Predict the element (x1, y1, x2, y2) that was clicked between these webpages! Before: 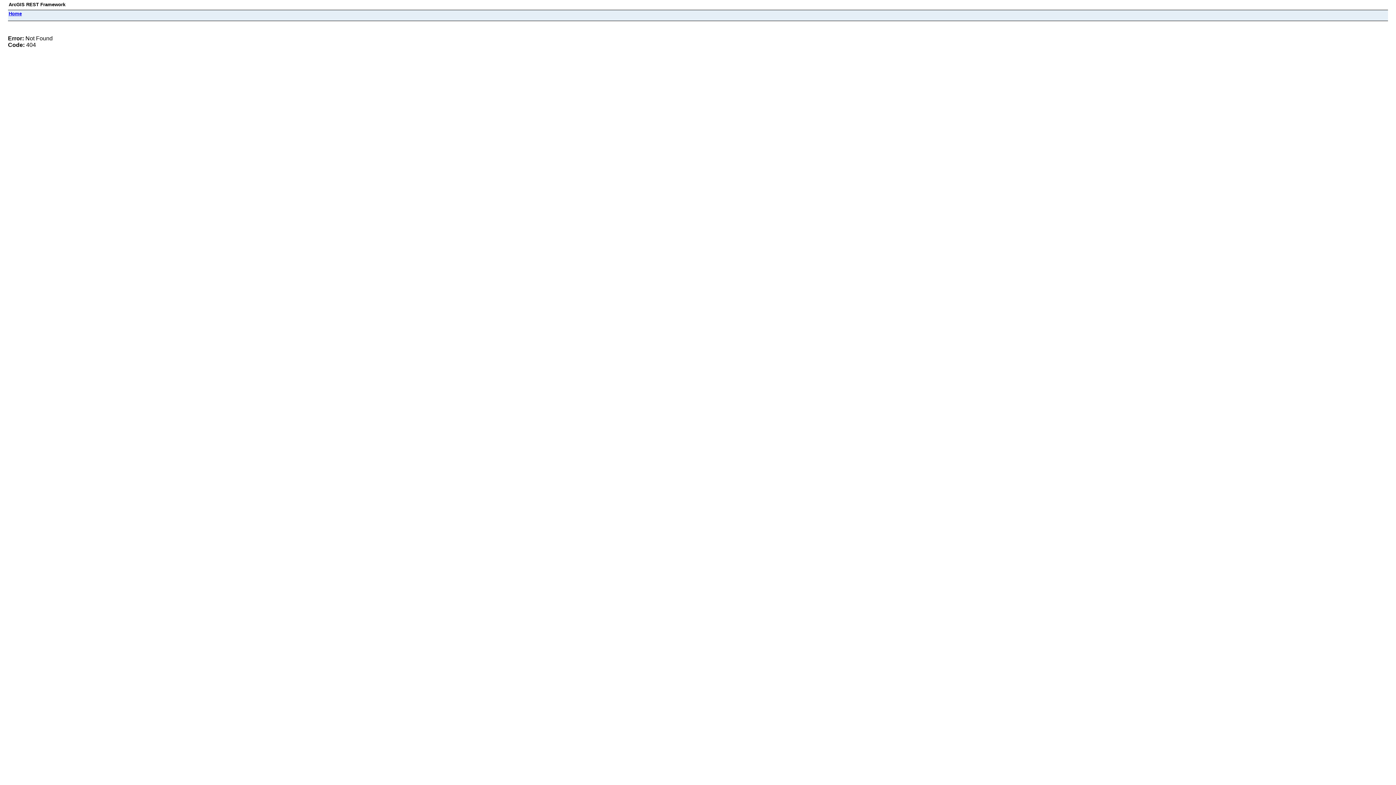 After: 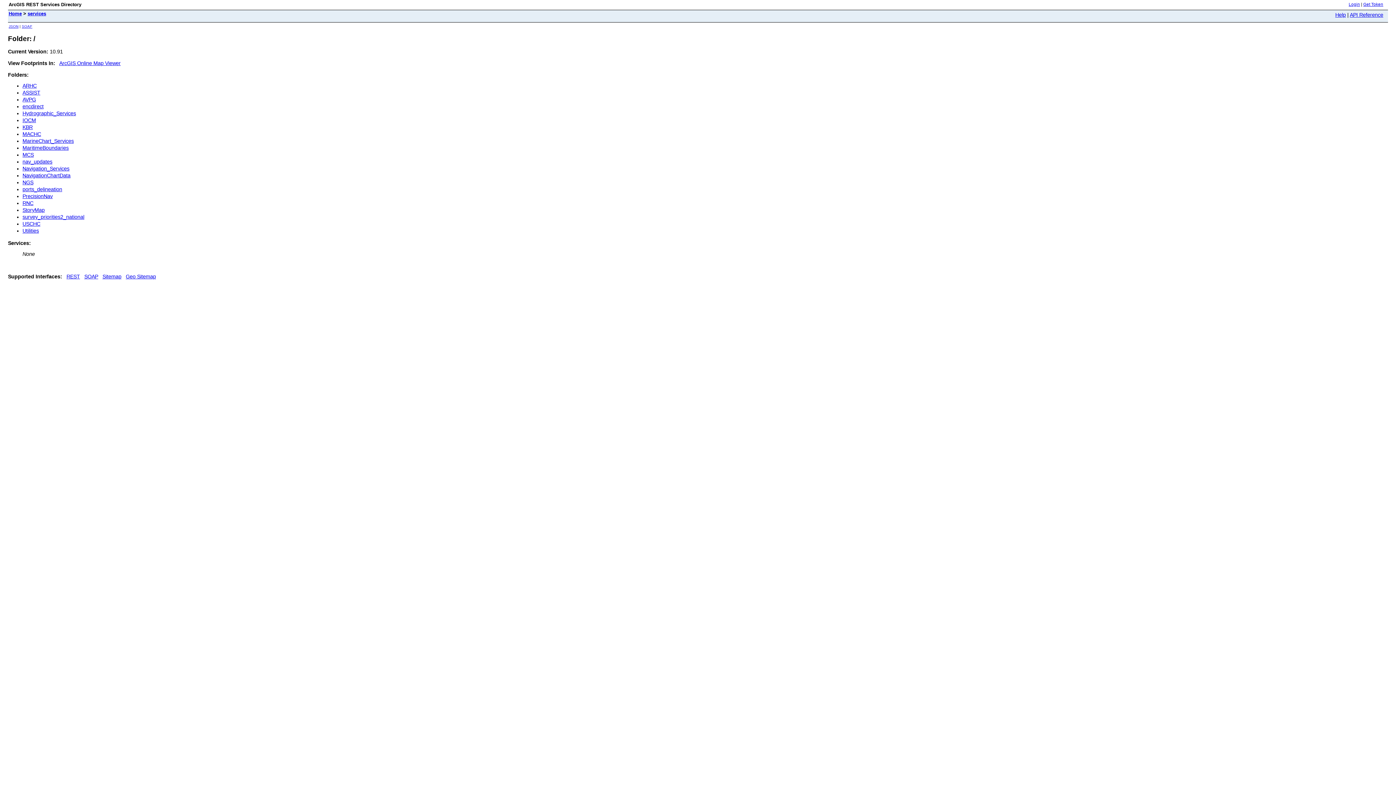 Action: bbox: (8, 10, 21, 16) label: Home